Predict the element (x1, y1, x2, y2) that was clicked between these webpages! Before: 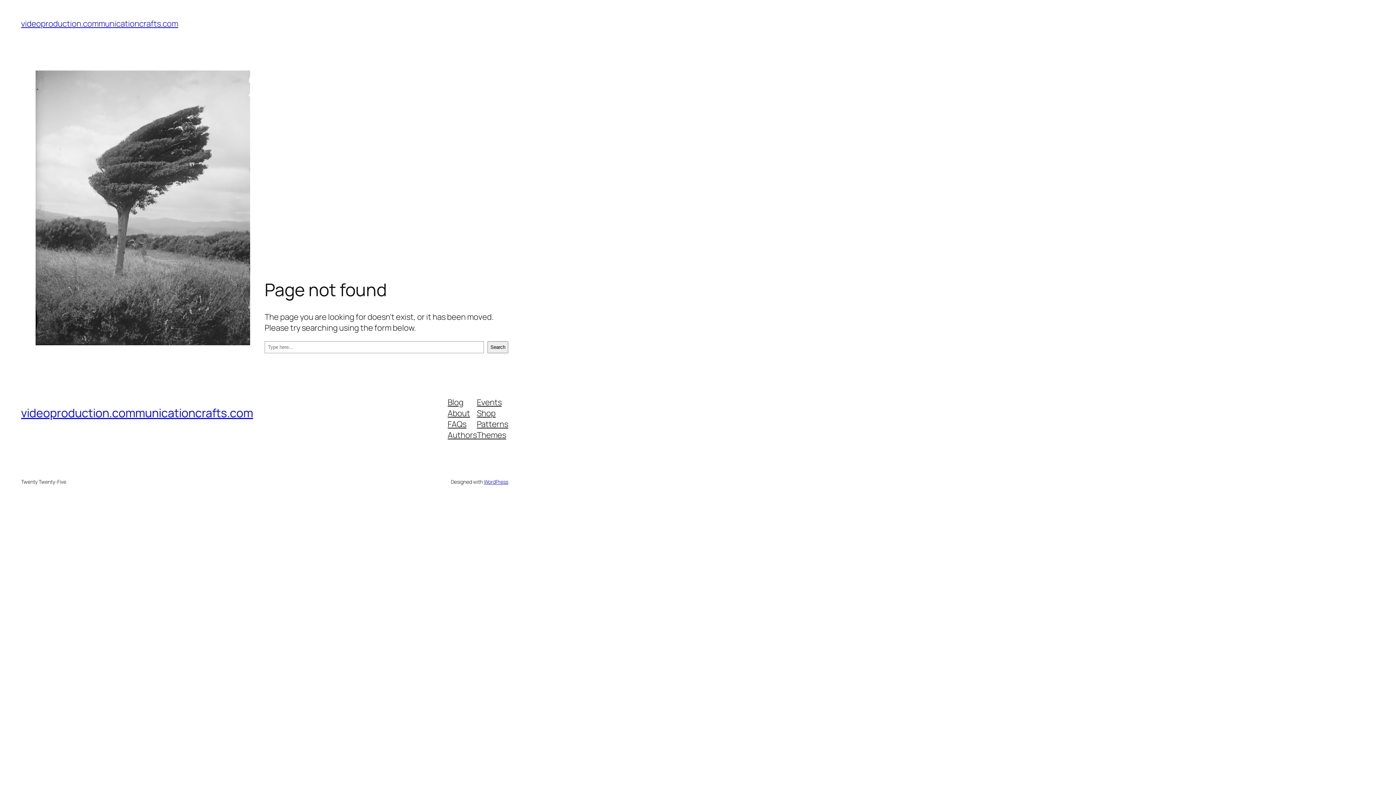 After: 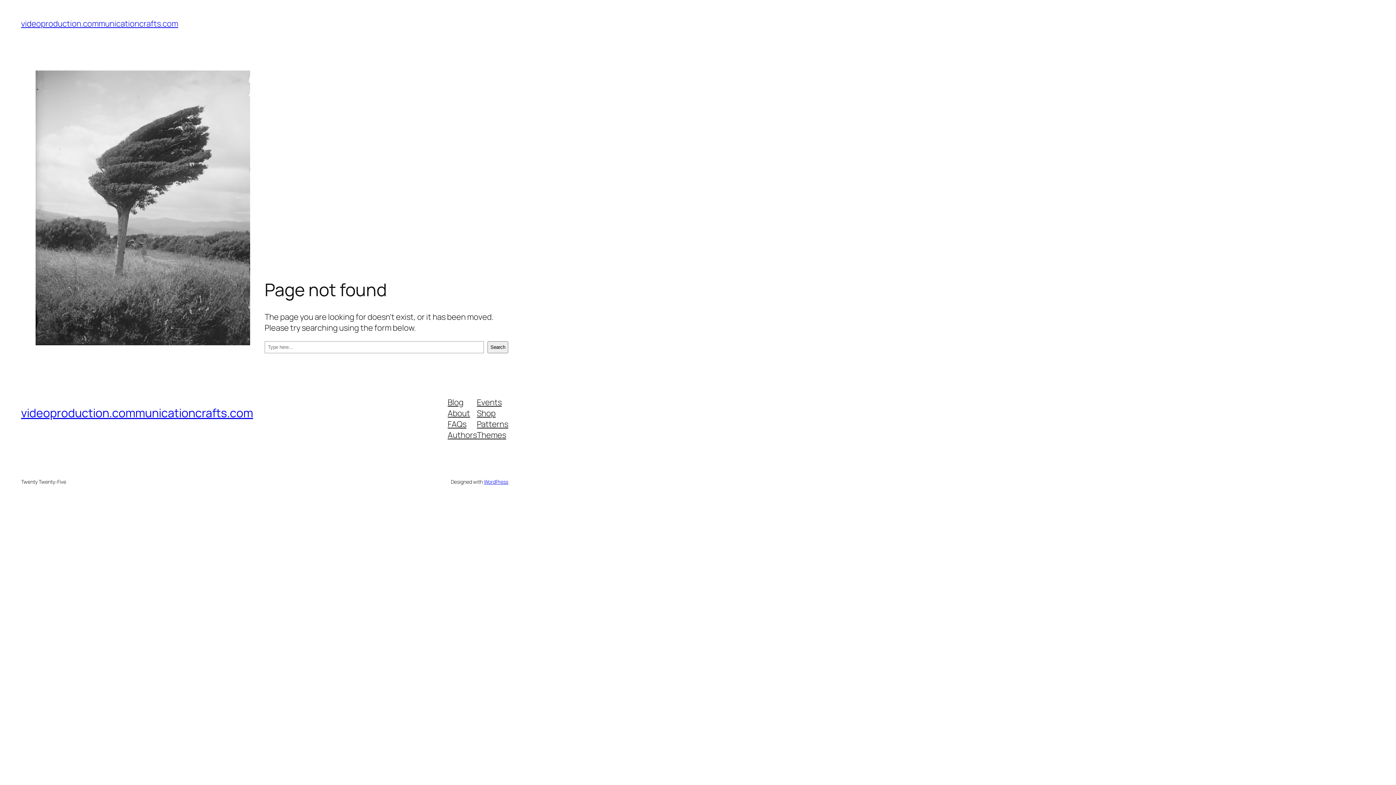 Action: bbox: (477, 407, 495, 418) label: Shop